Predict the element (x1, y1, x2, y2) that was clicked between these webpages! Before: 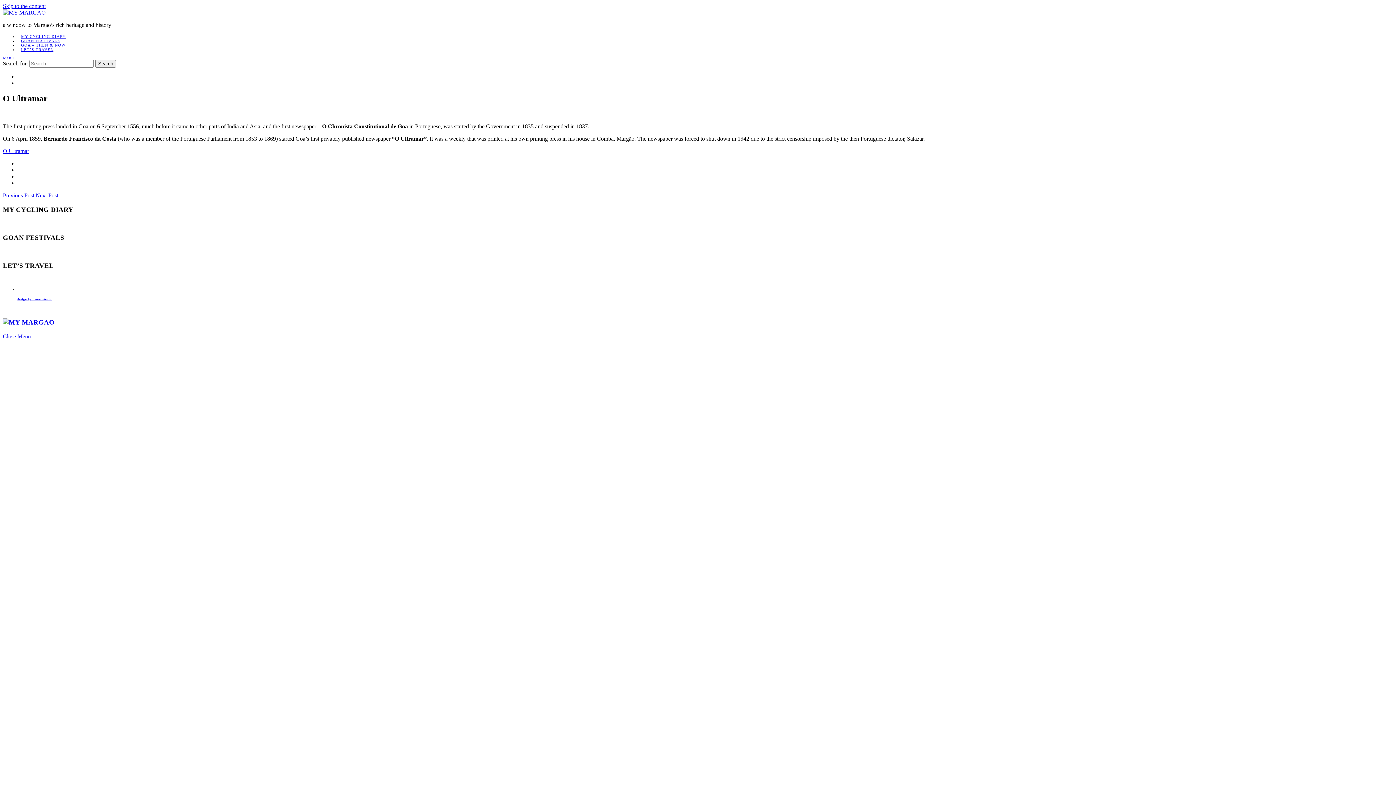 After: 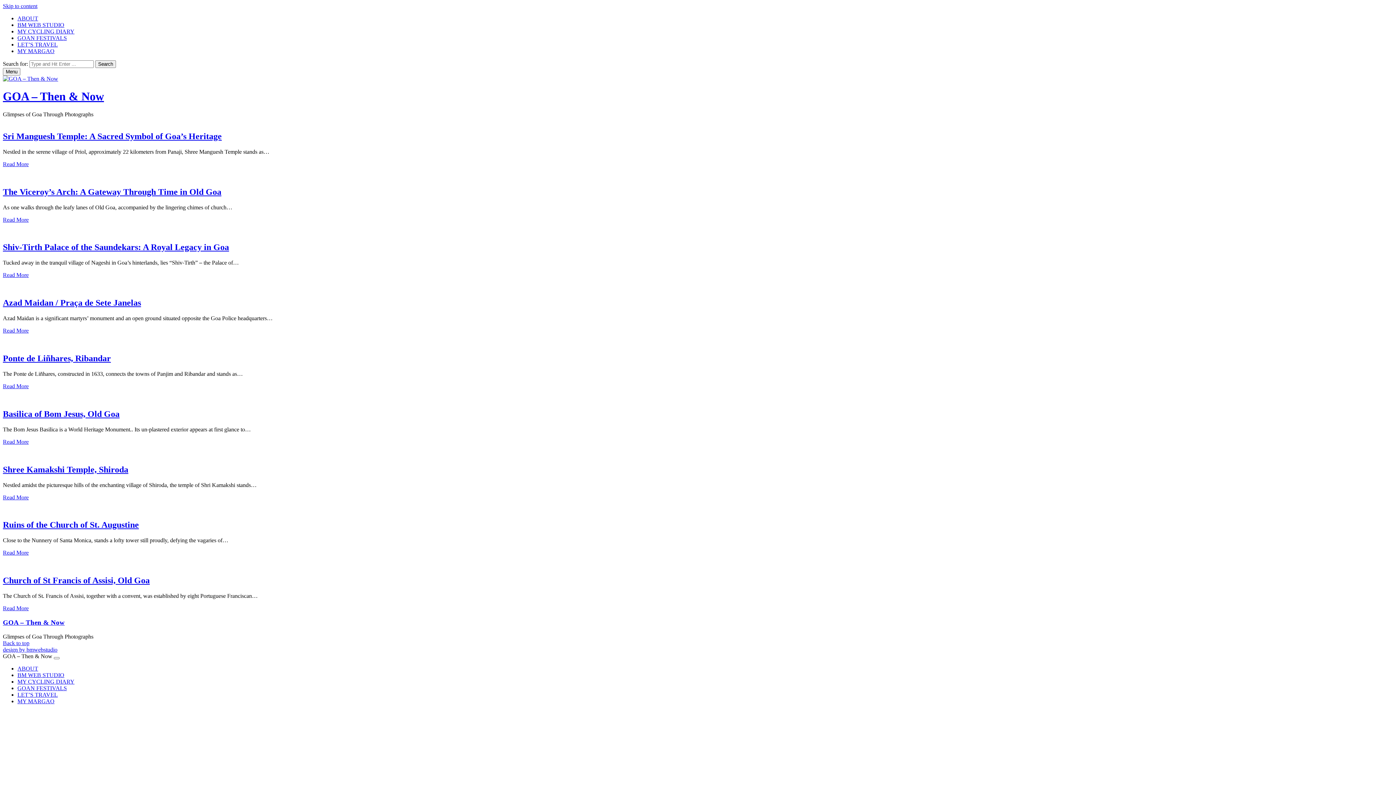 Action: label: GOA – THEN & NOW bbox: (21, 42, 65, 47)